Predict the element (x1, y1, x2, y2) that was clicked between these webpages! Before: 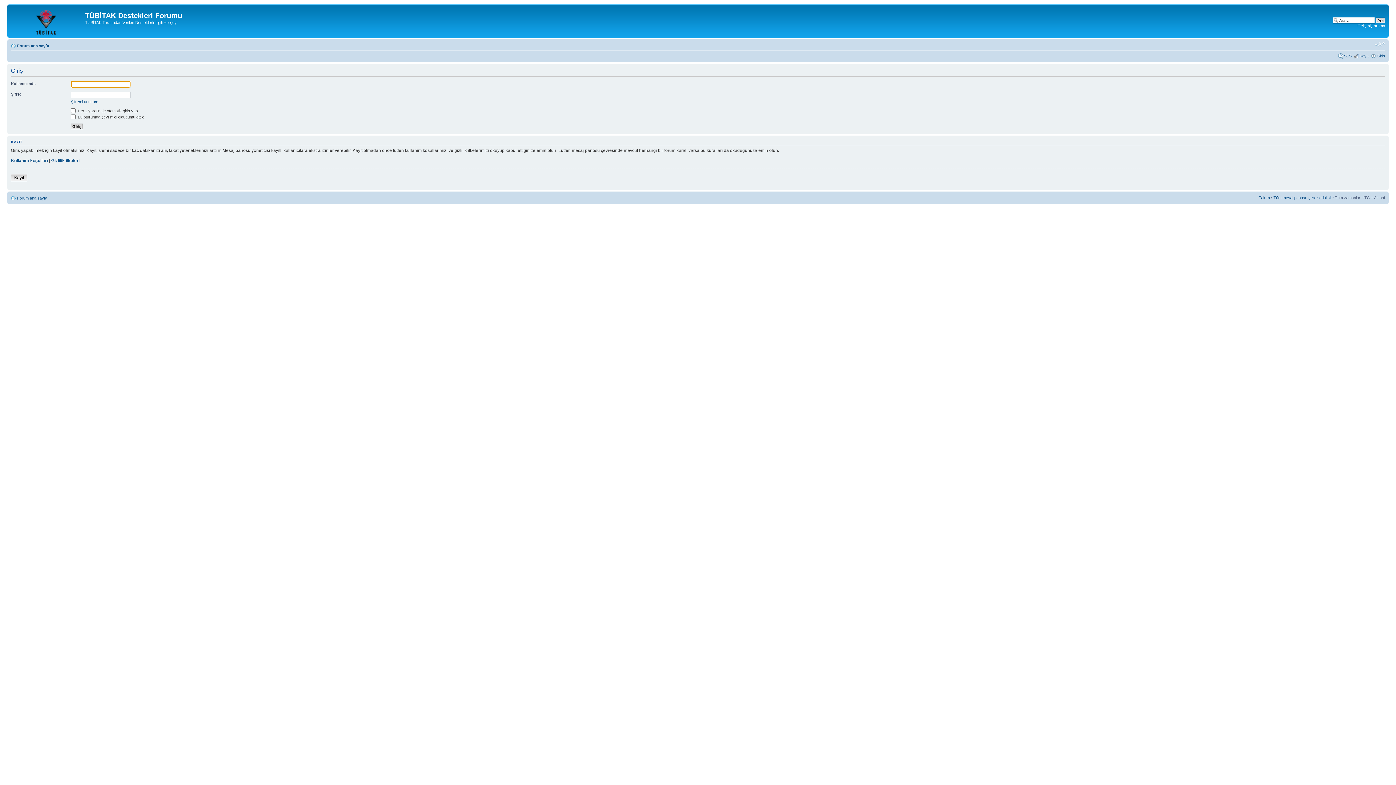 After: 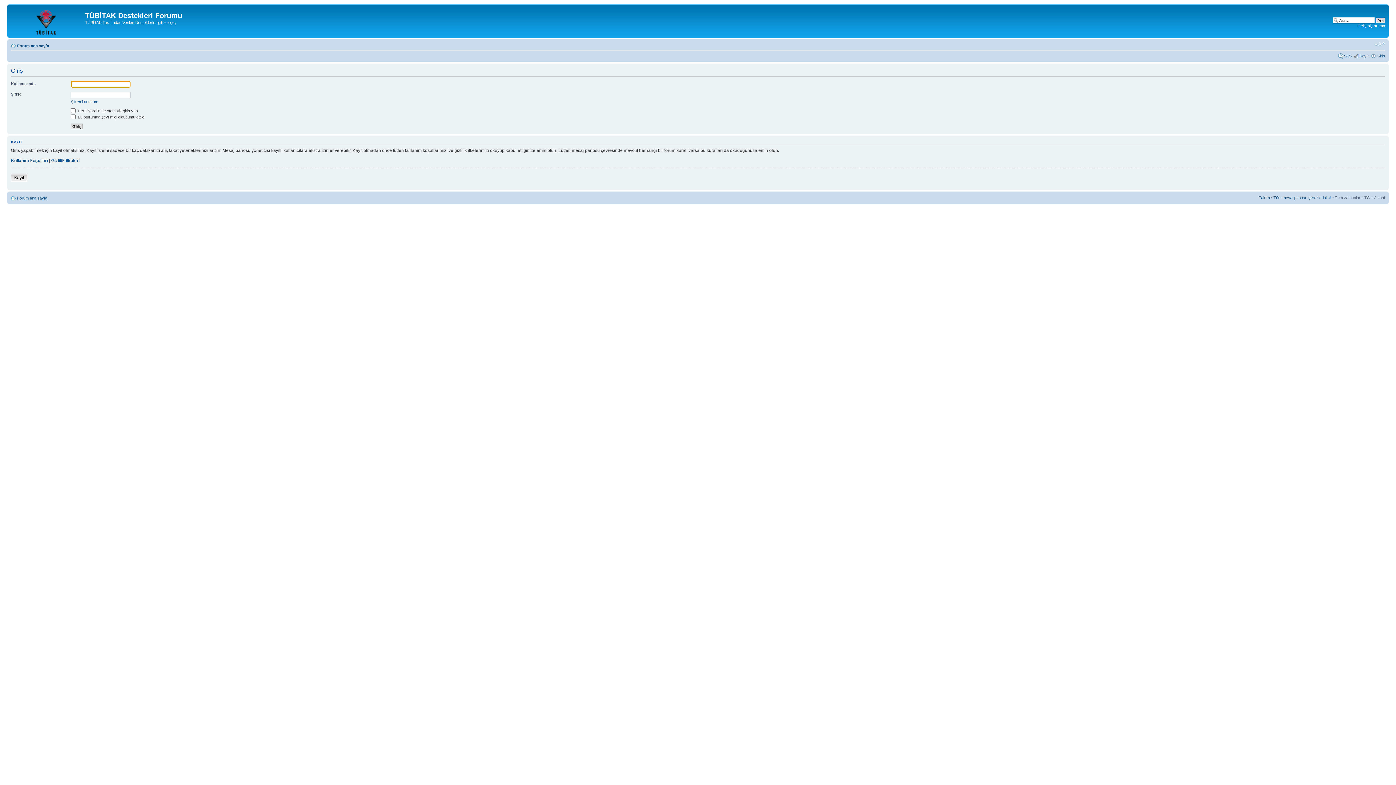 Action: bbox: (1377, 53, 1385, 58) label: Giriş